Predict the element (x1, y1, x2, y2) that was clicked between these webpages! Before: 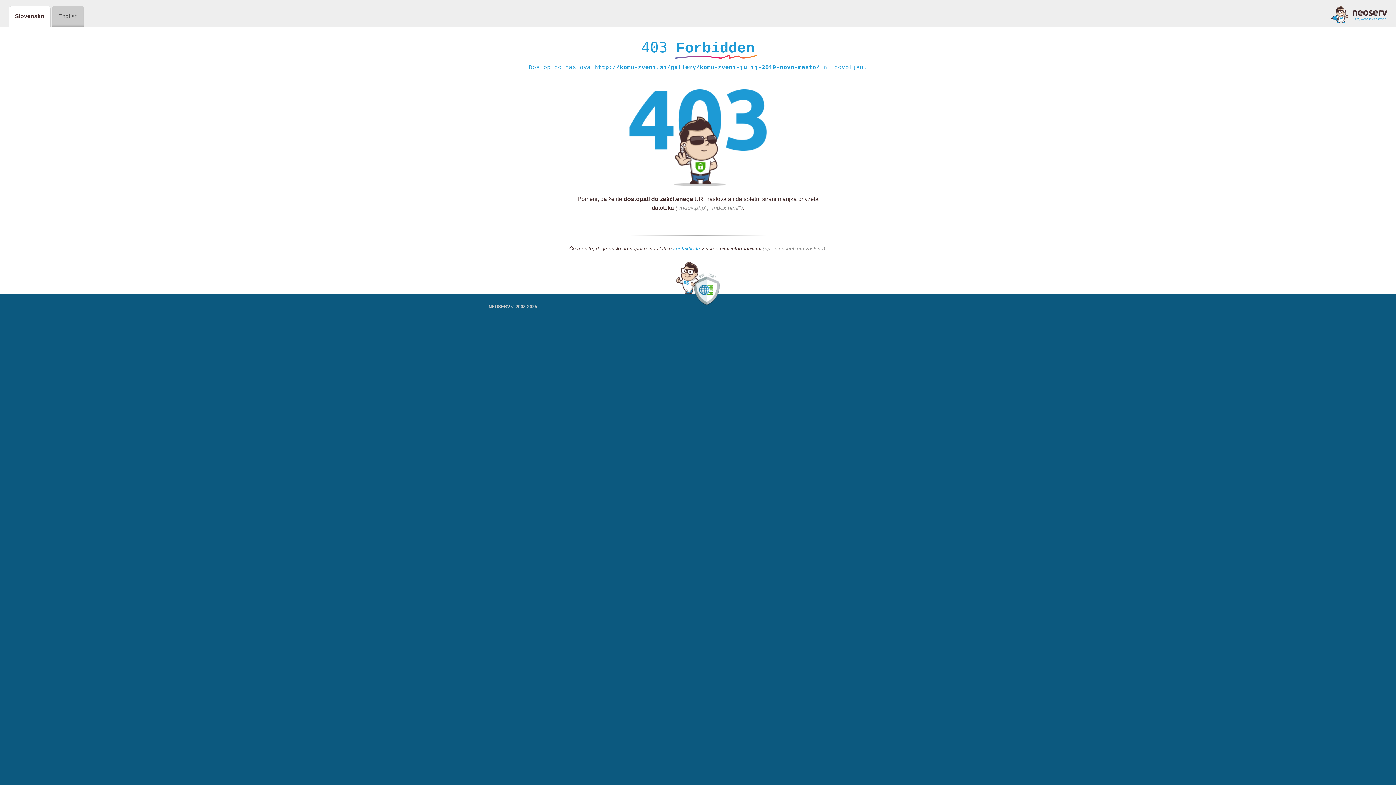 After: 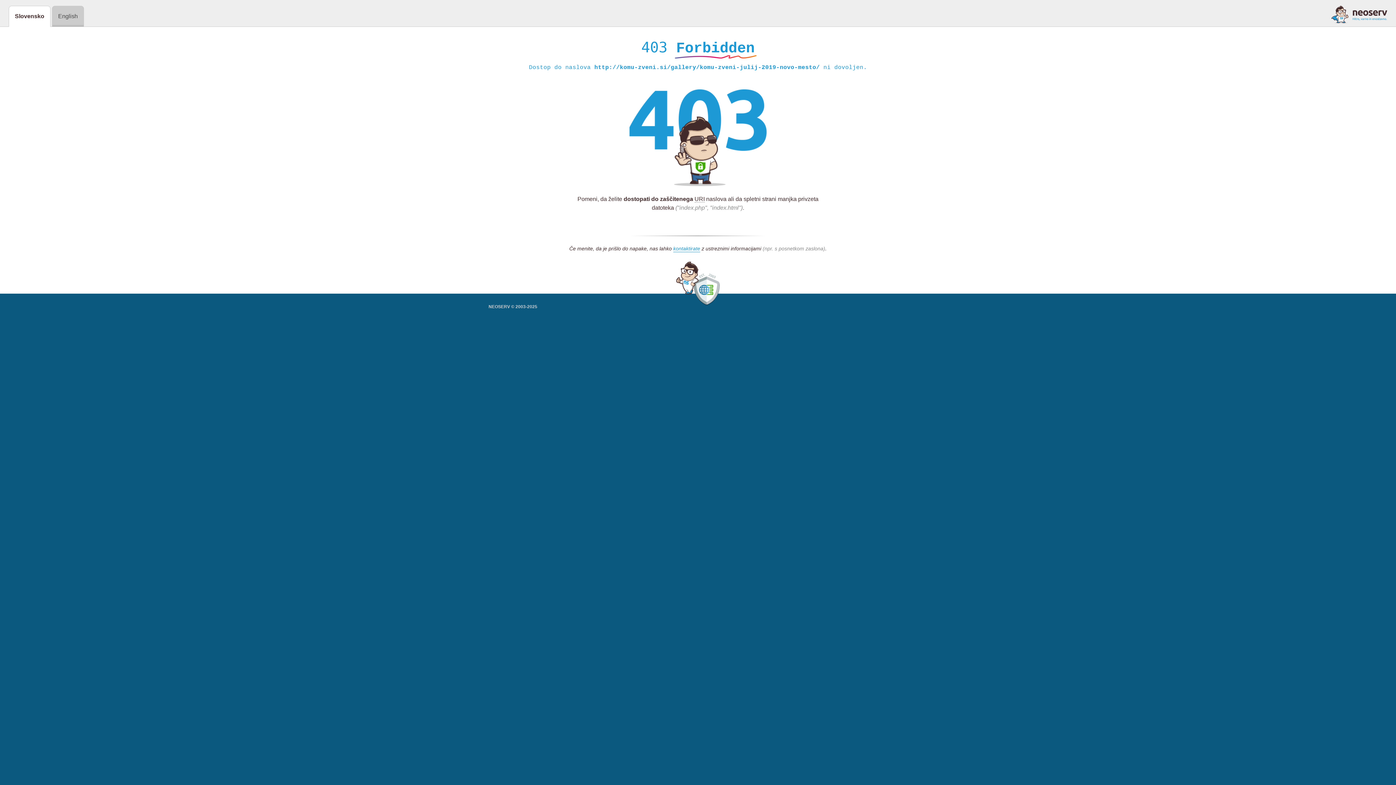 Action: bbox: (1331, 5, 1387, 23)